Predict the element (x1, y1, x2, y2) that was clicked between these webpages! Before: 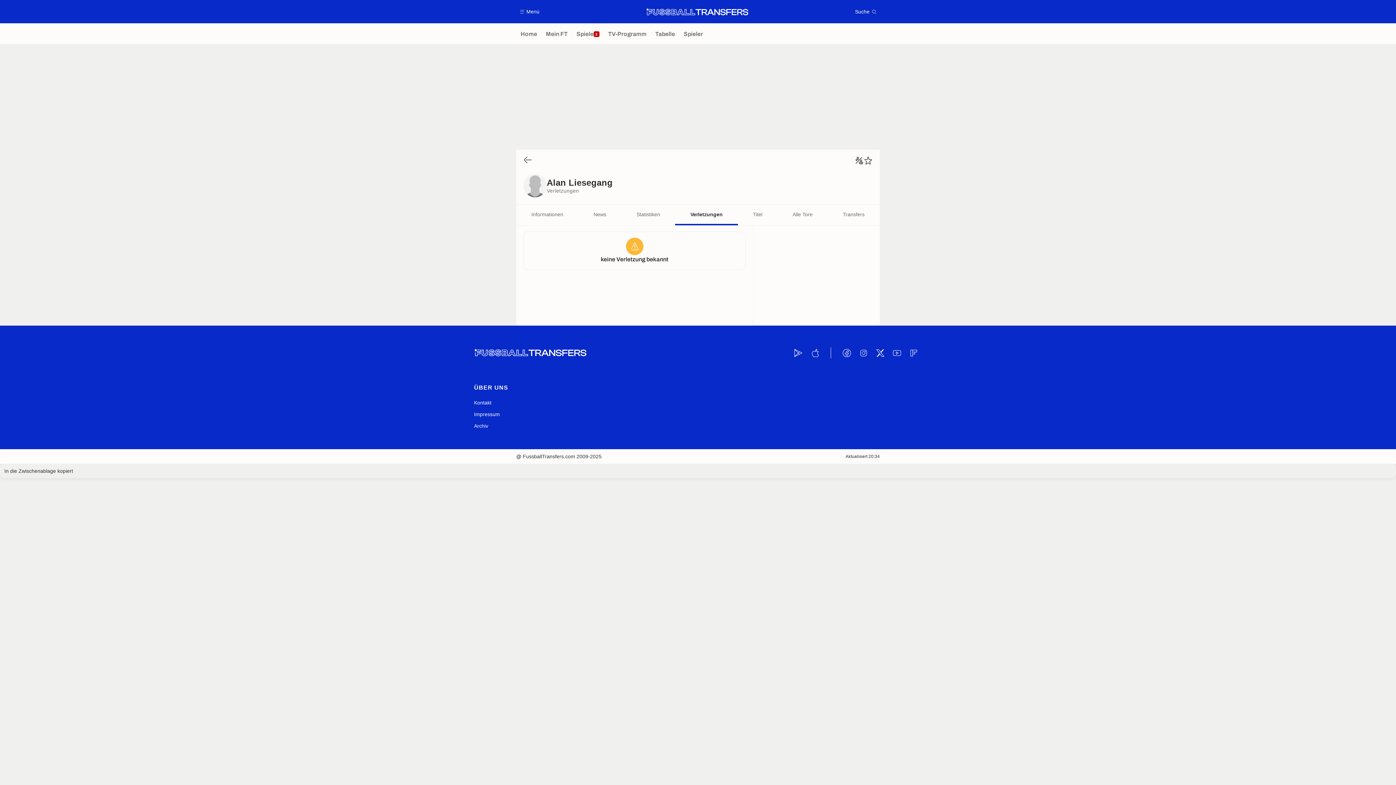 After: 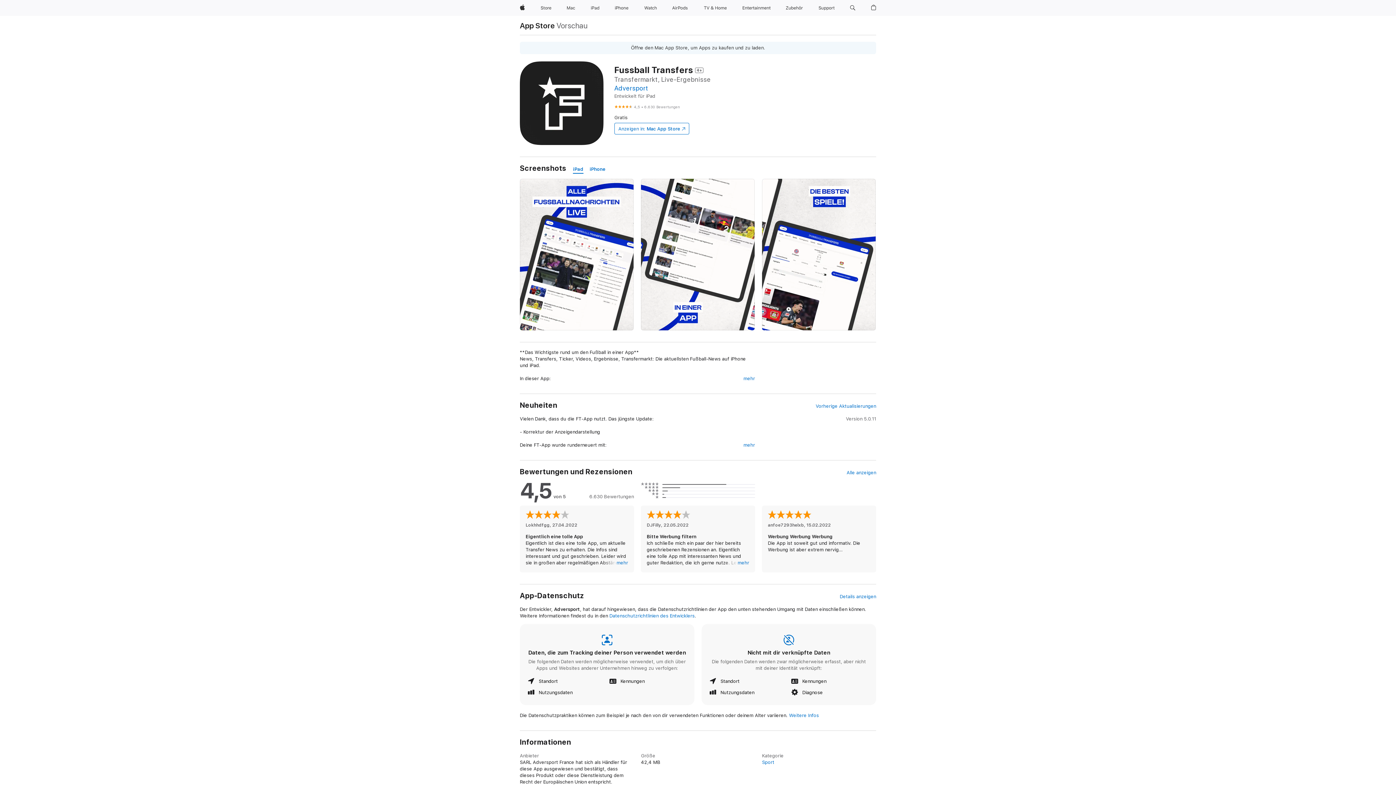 Action: bbox: (809, 347, 820, 358)